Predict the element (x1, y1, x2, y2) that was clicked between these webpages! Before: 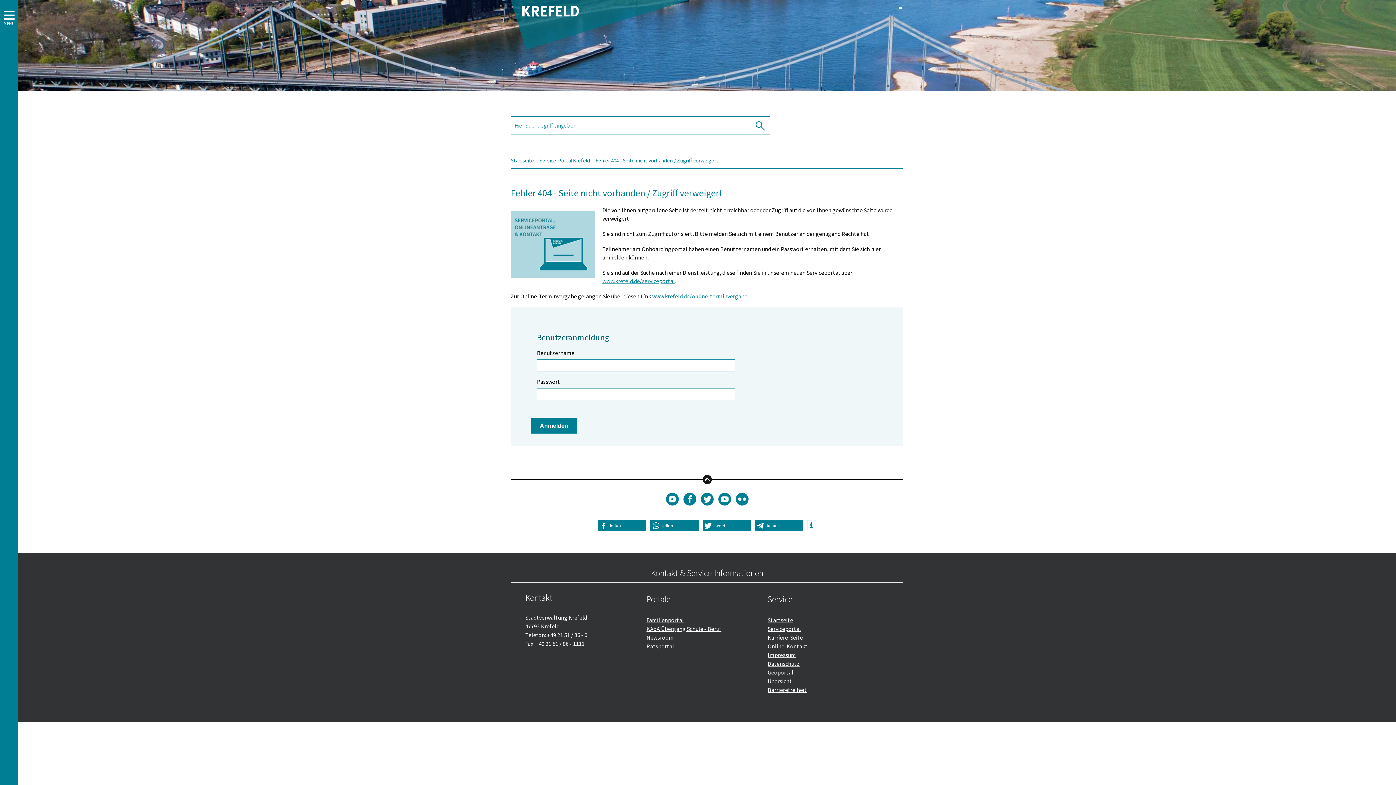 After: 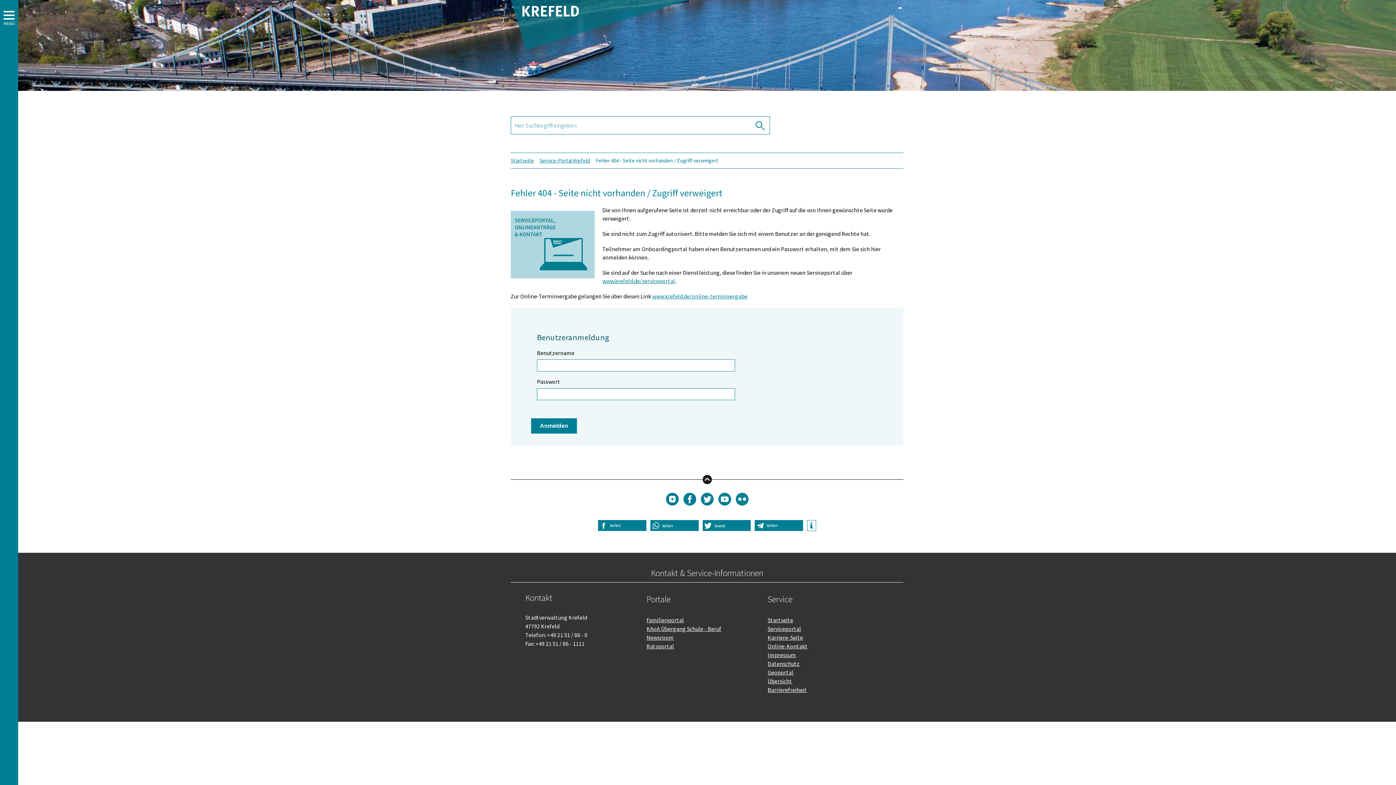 Action: bbox: (510, 473, 903, 485) label: nach oben